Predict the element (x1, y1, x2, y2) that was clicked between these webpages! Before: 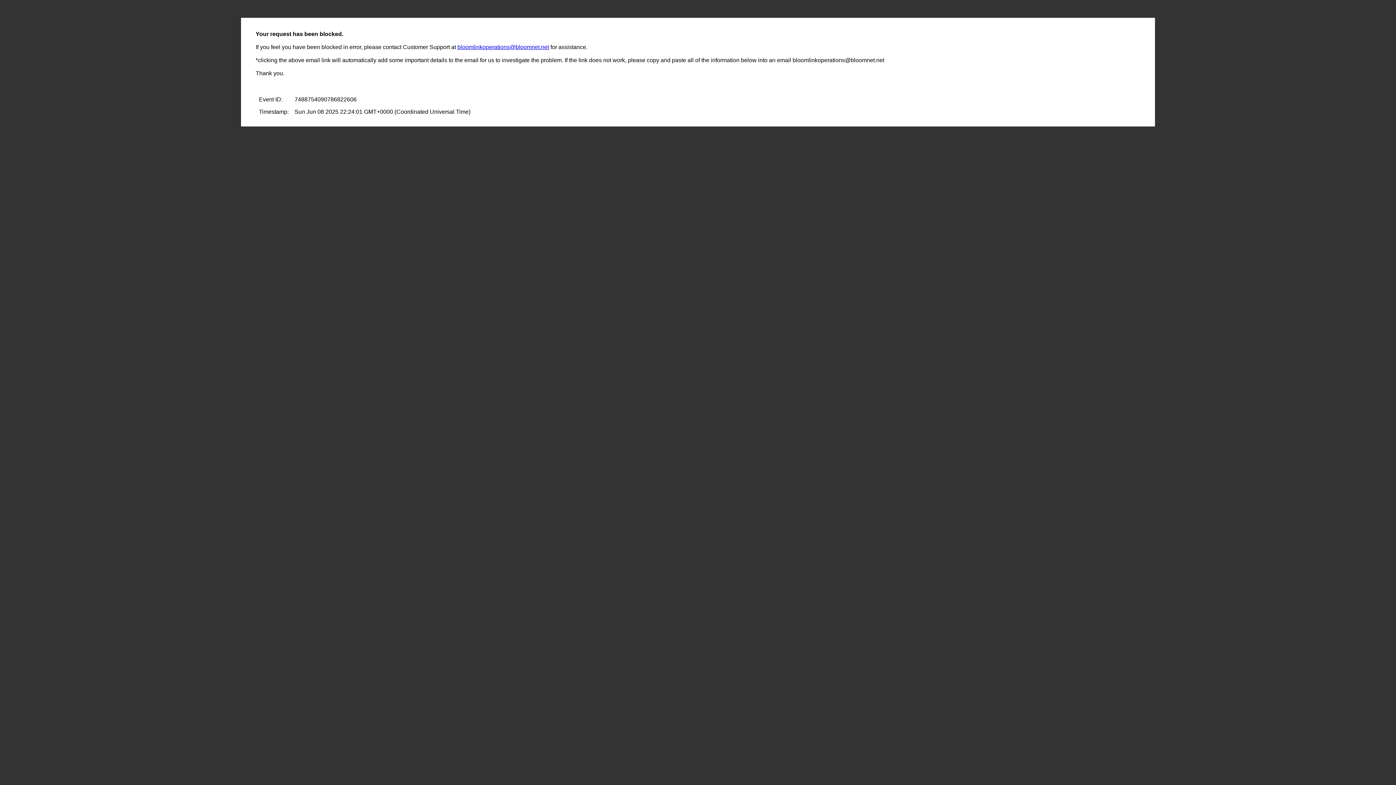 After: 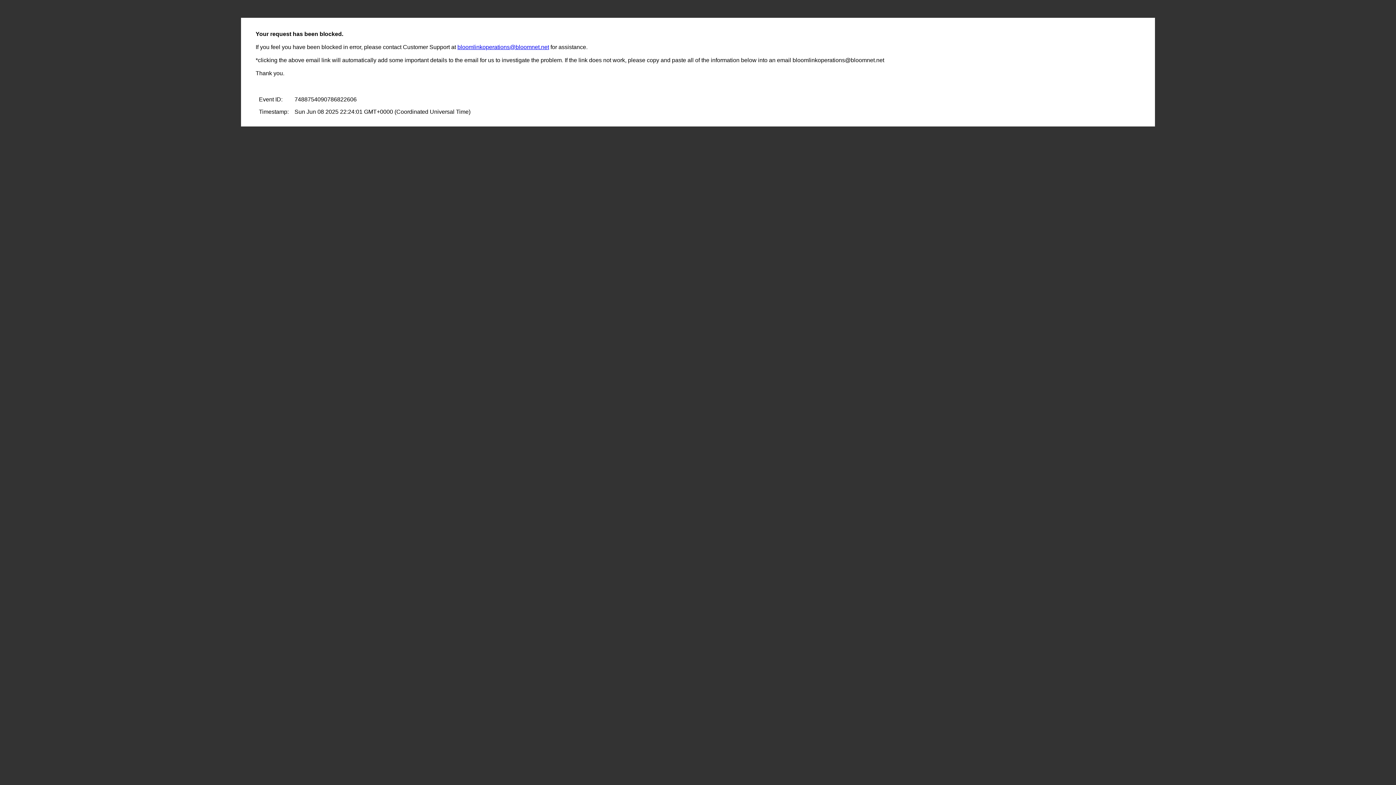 Action: label: bloomlinkoperations@bloomnet.net bbox: (457, 44, 549, 50)